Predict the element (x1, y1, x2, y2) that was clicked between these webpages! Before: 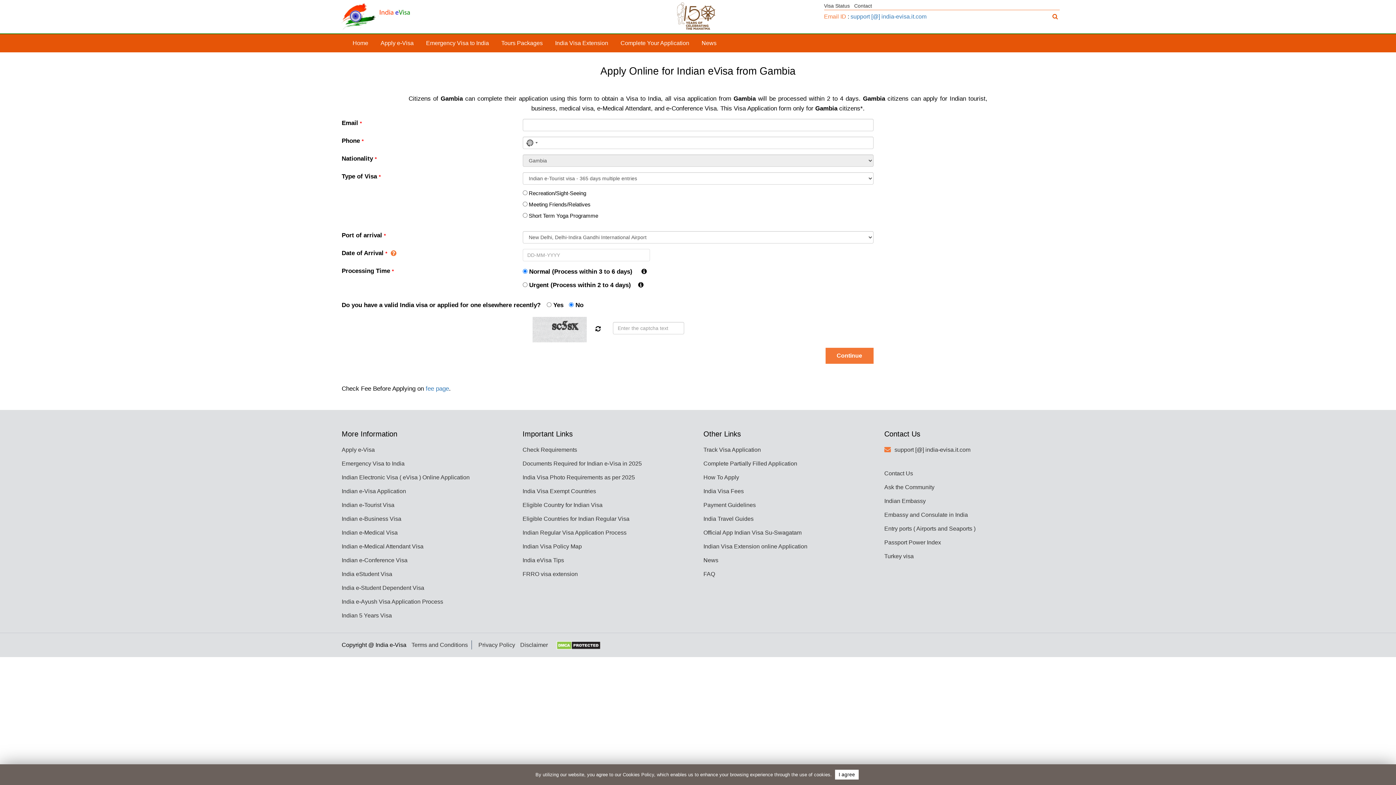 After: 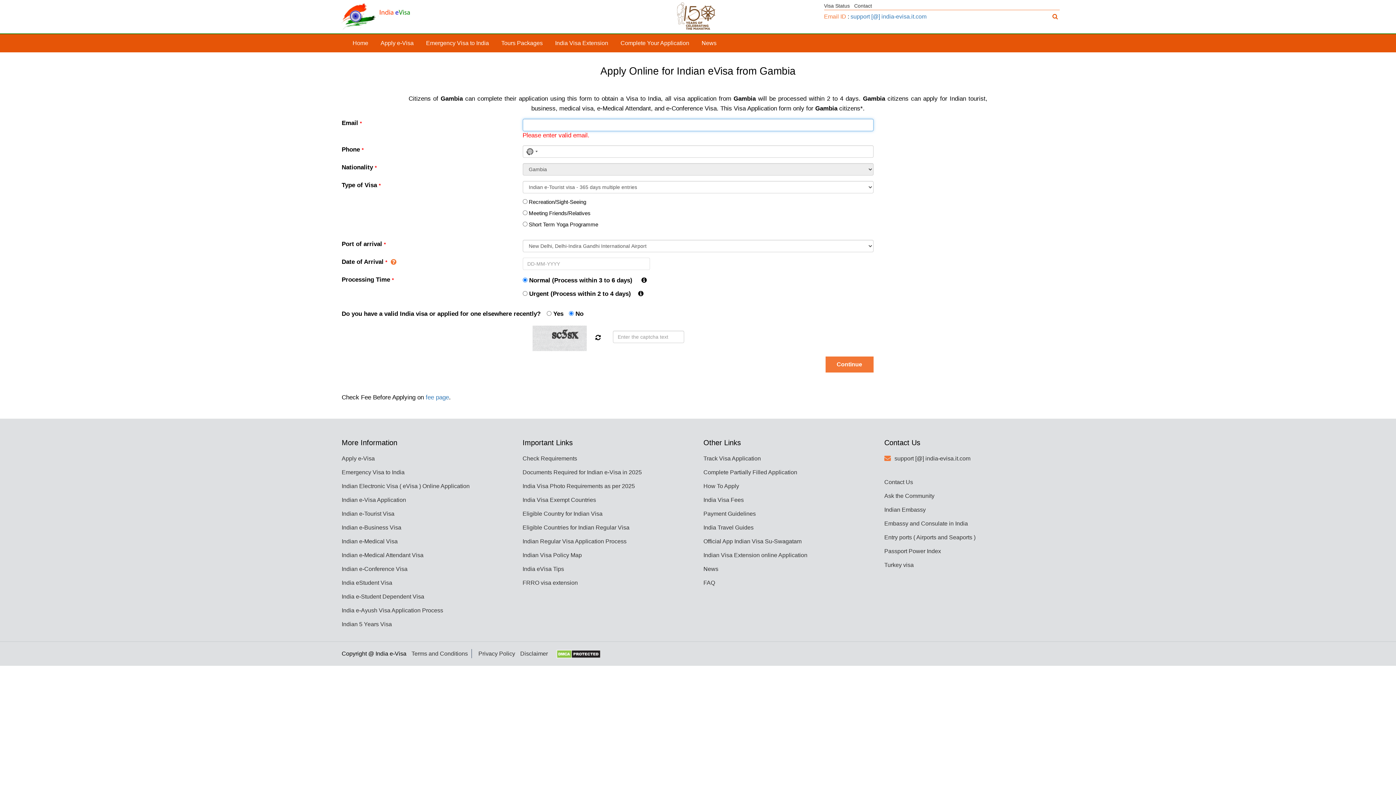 Action: label: Continue bbox: (825, 348, 873, 364)